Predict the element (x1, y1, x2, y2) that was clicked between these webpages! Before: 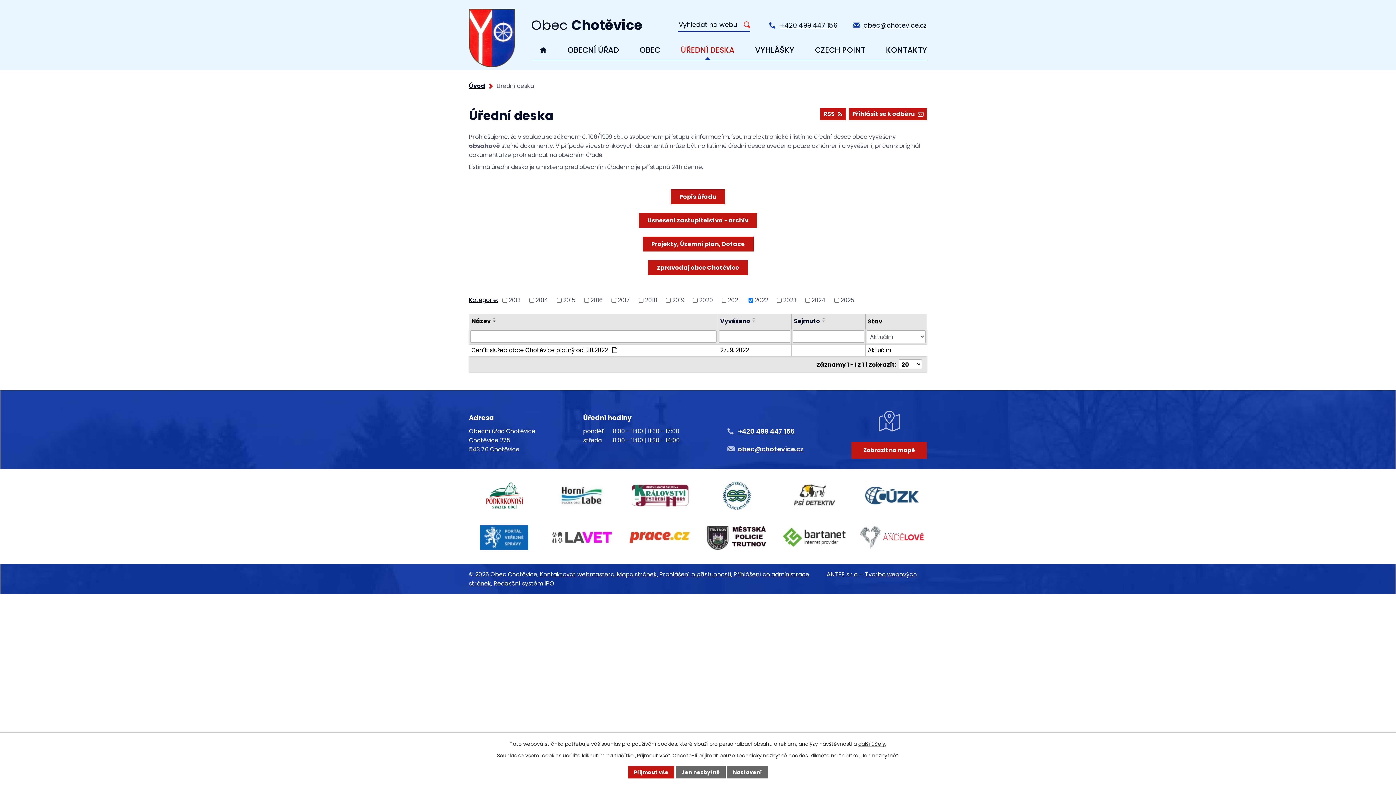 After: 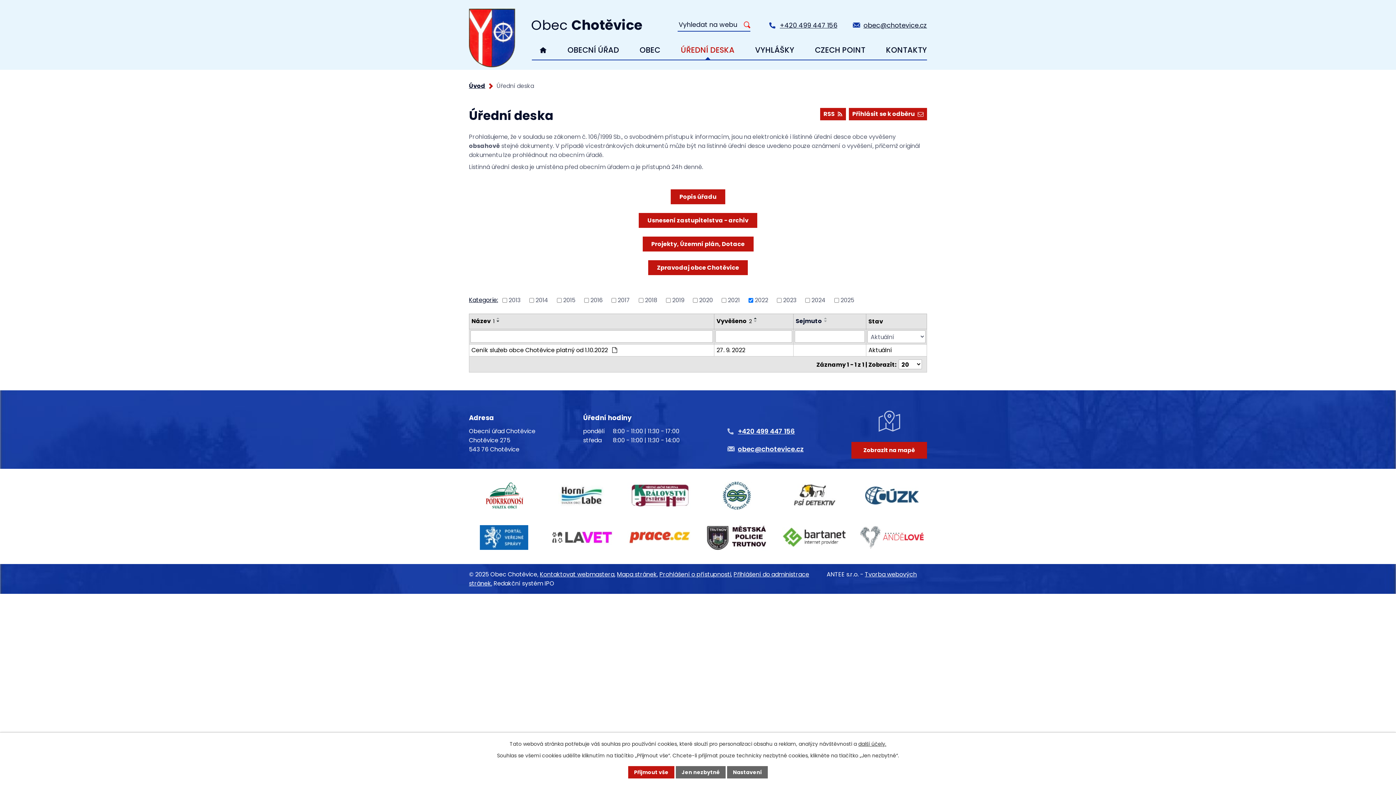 Action: bbox: (750, 316, 758, 319)